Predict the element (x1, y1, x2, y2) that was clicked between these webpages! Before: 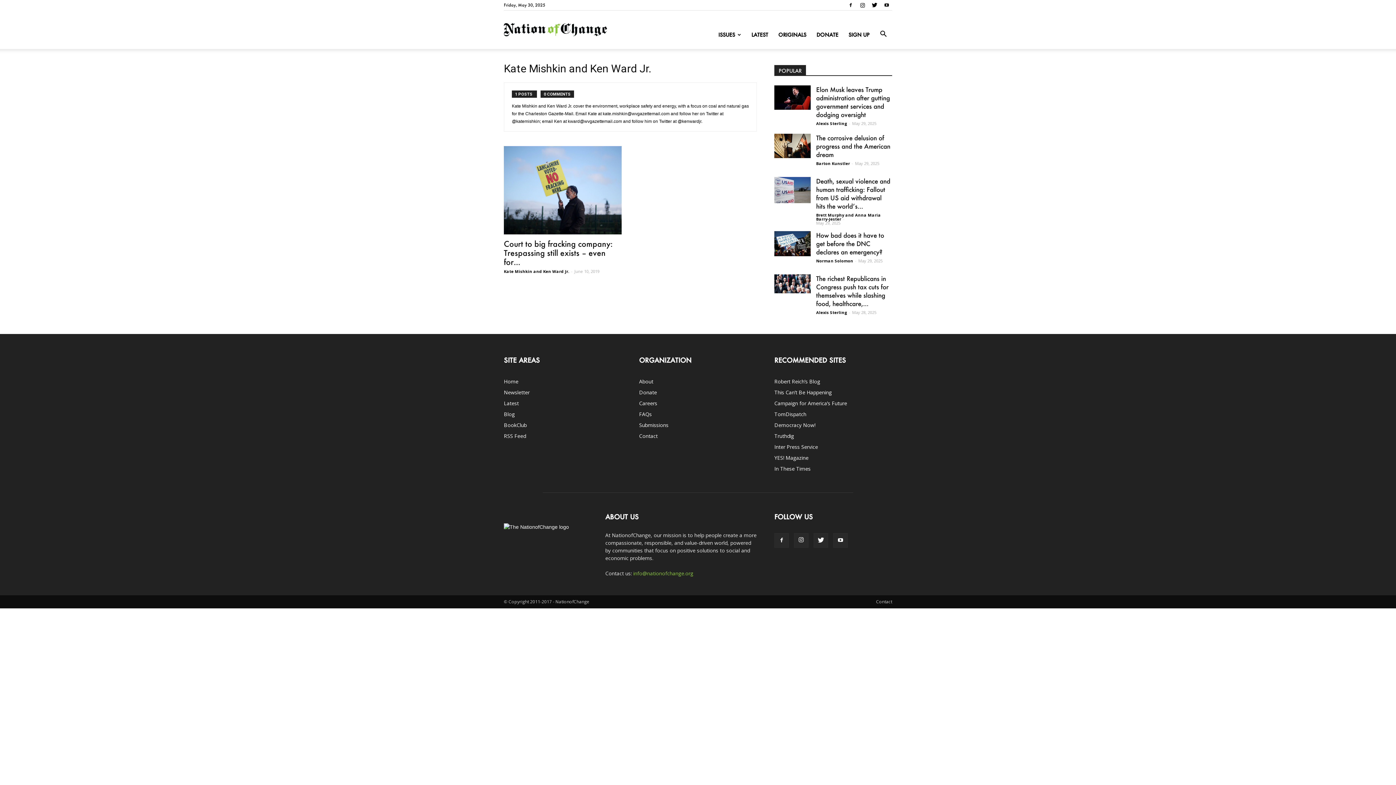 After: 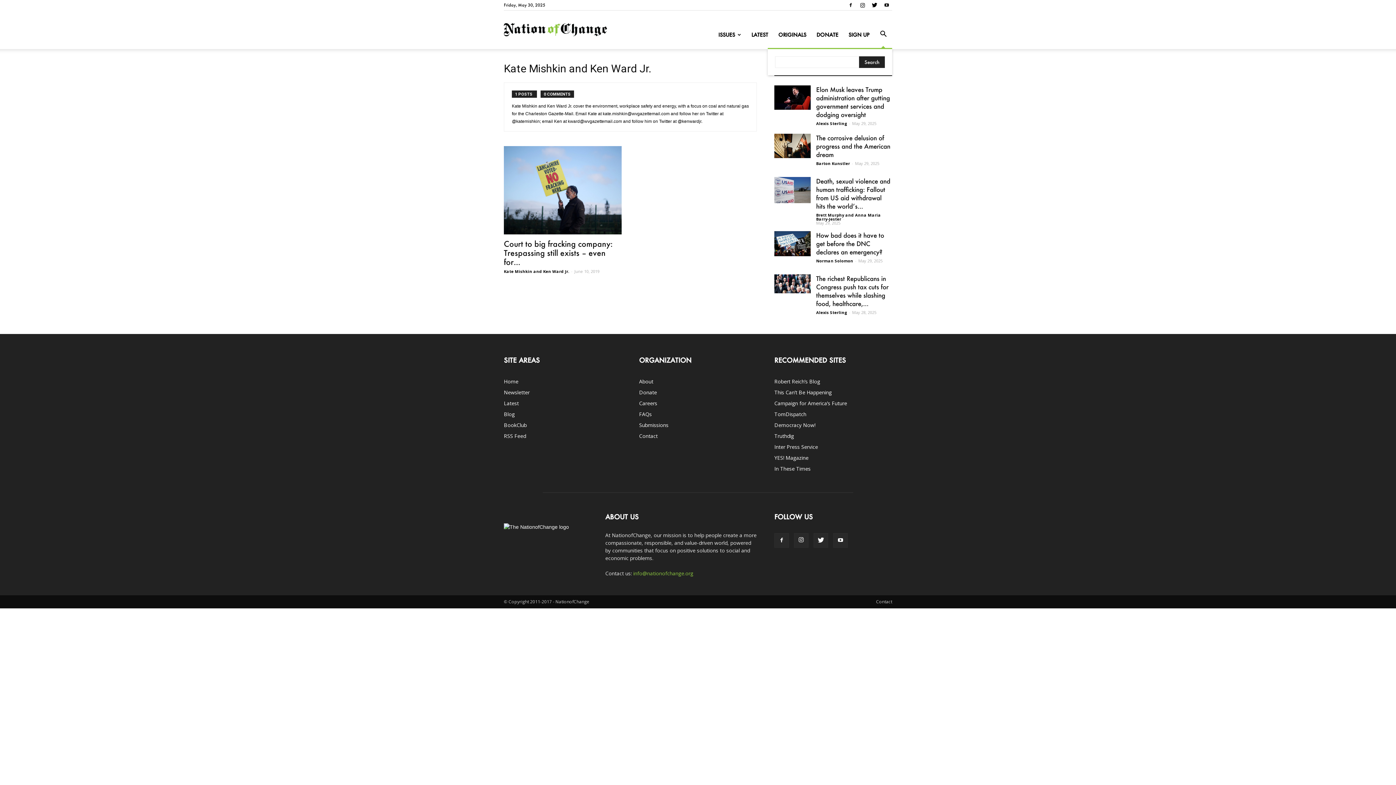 Action: bbox: (874, 25, 892, 42)